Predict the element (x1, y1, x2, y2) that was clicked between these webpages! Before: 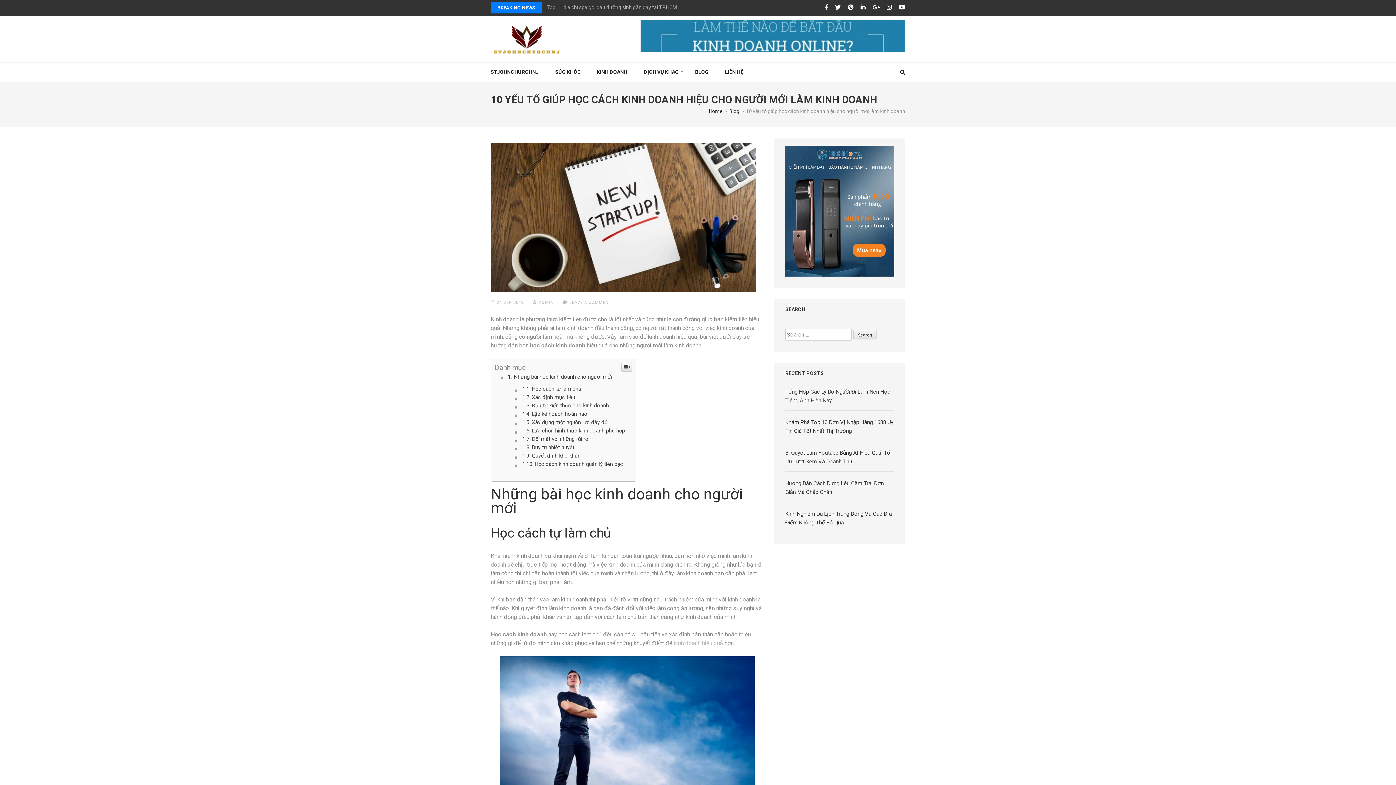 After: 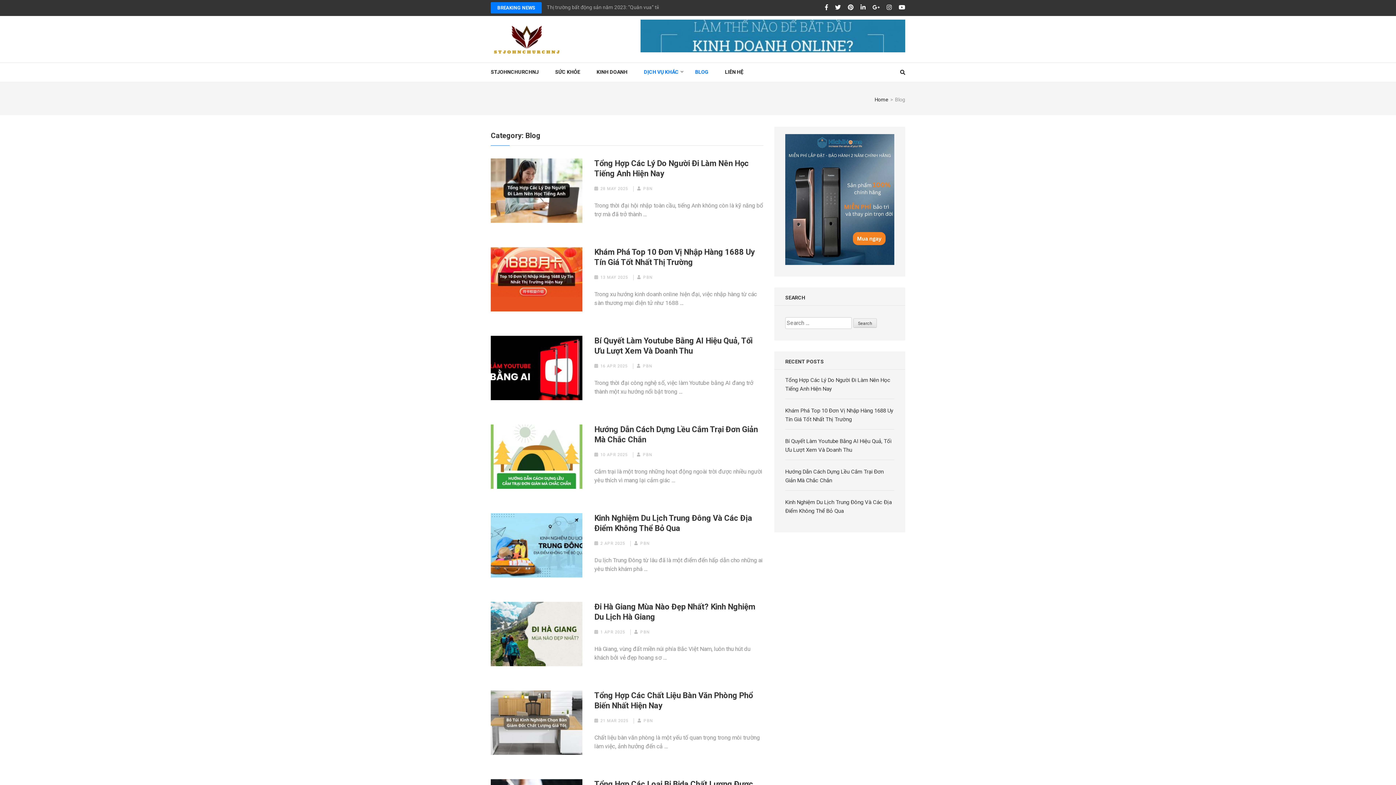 Action: bbox: (695, 62, 708, 81) label: BLOG